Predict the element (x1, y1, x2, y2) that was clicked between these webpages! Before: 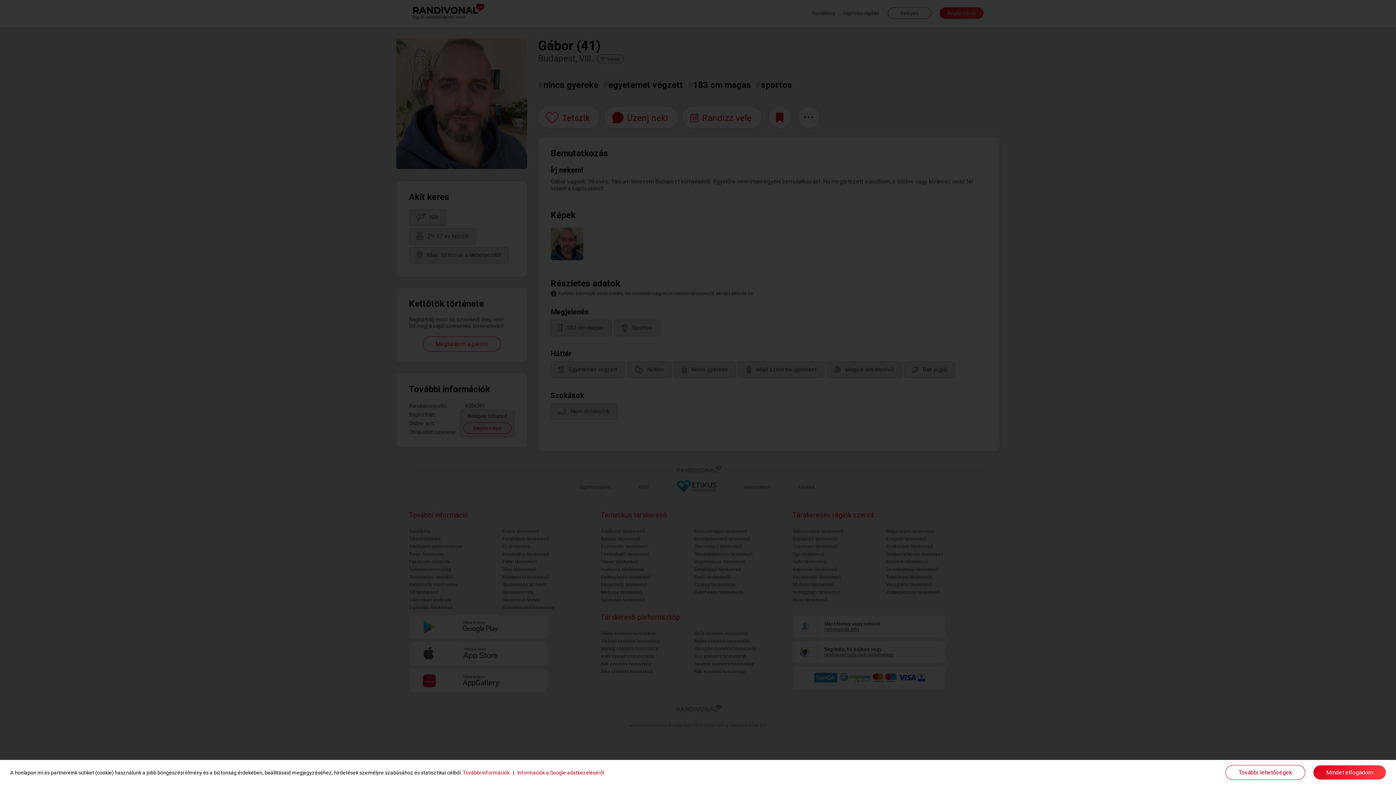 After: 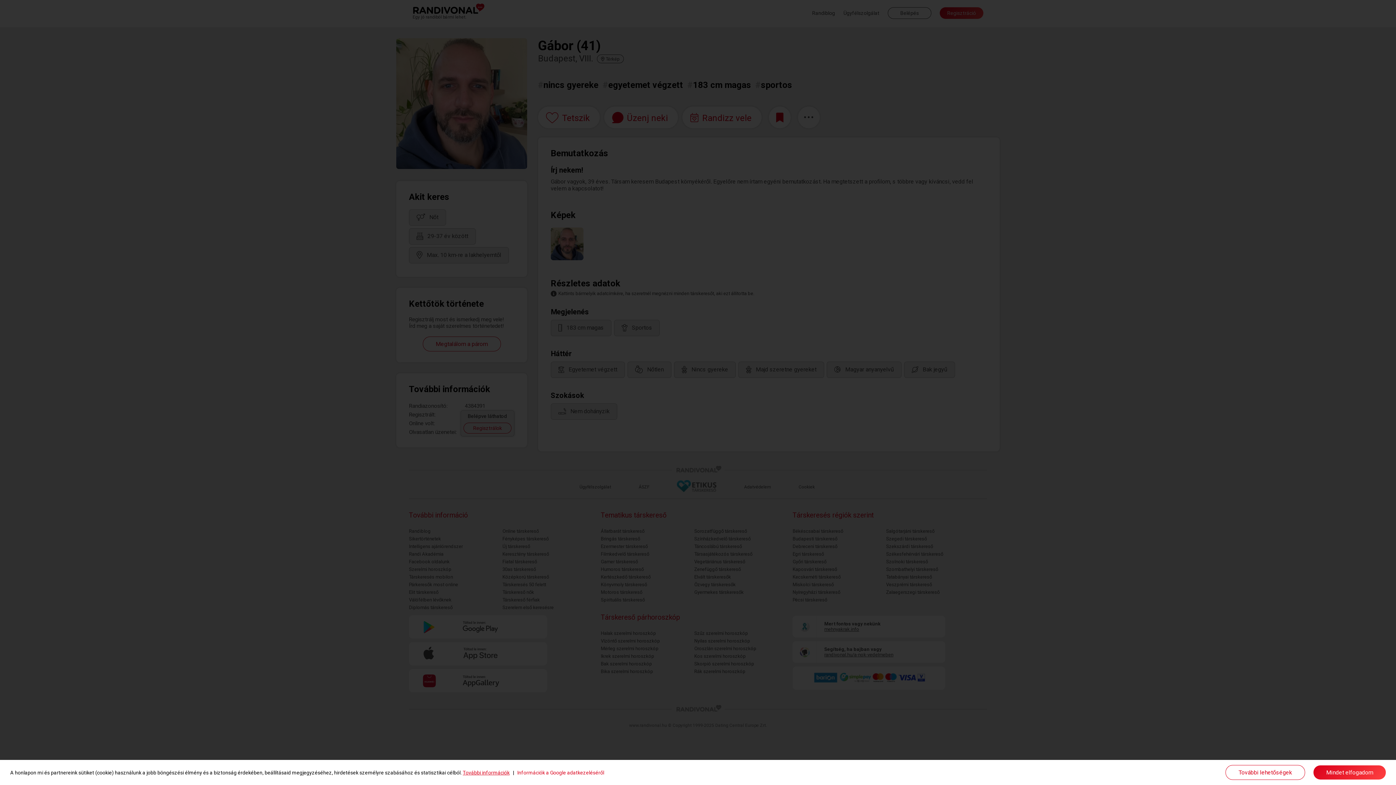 Action: label: További információk bbox: (462, 770, 509, 775)